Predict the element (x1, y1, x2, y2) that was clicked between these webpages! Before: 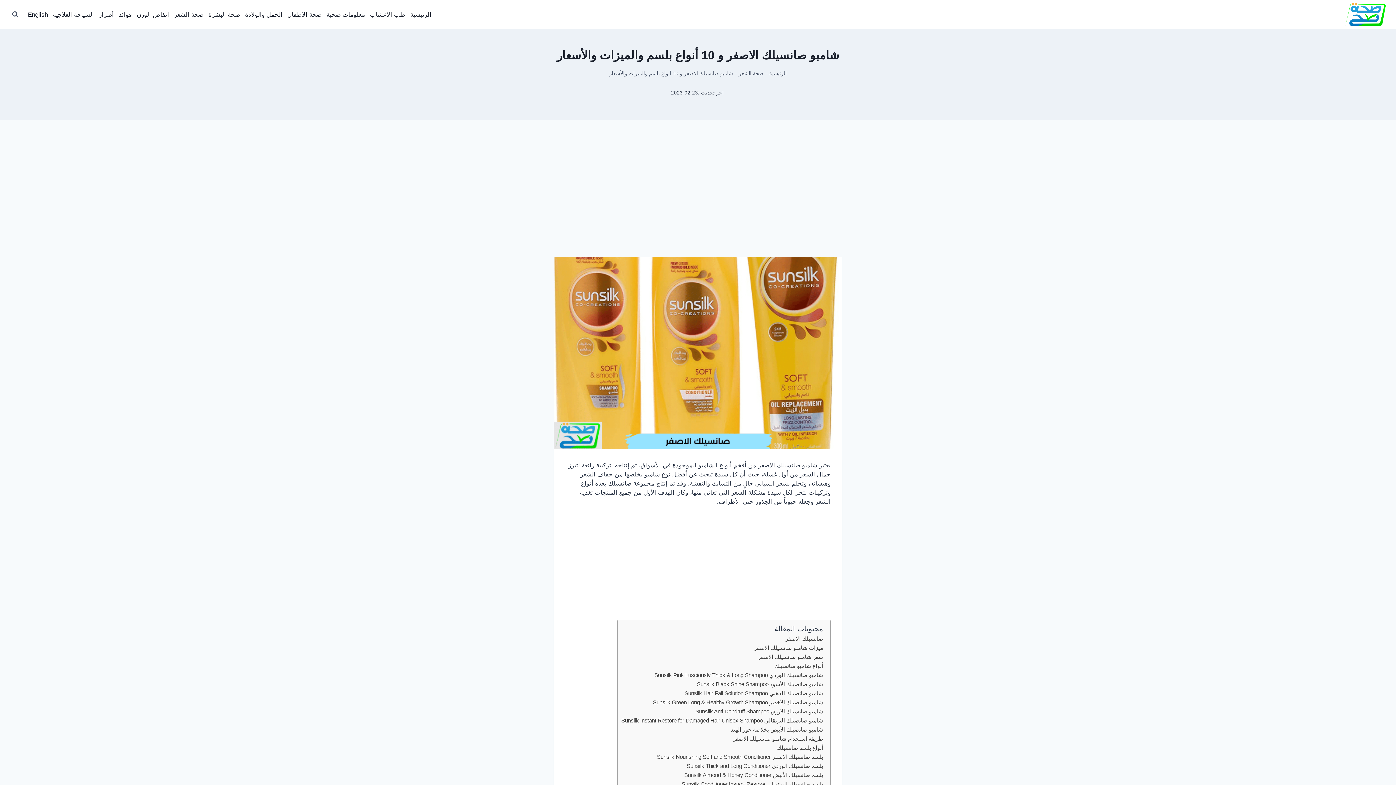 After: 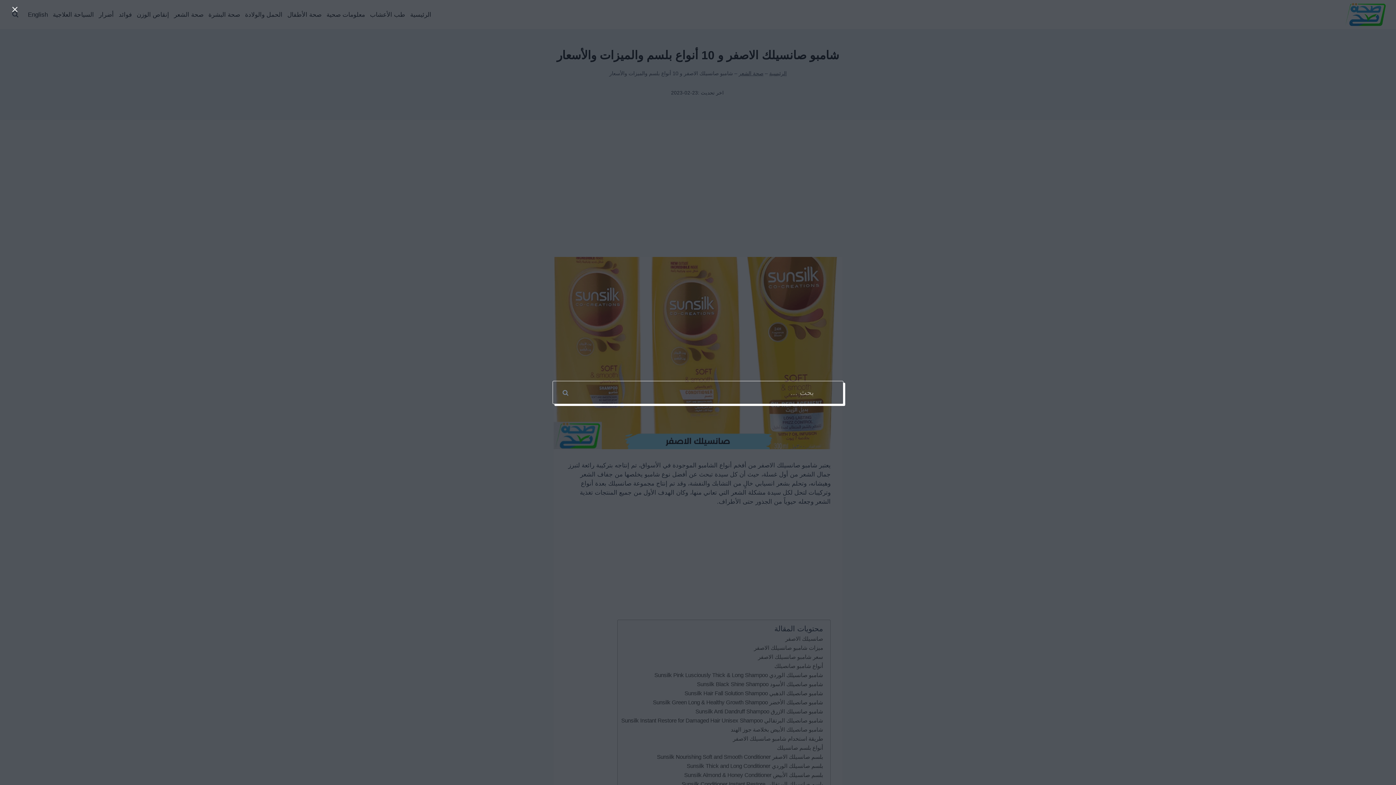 Action: label: عرض نموذج البحث bbox: (8, 15, 21, 28)